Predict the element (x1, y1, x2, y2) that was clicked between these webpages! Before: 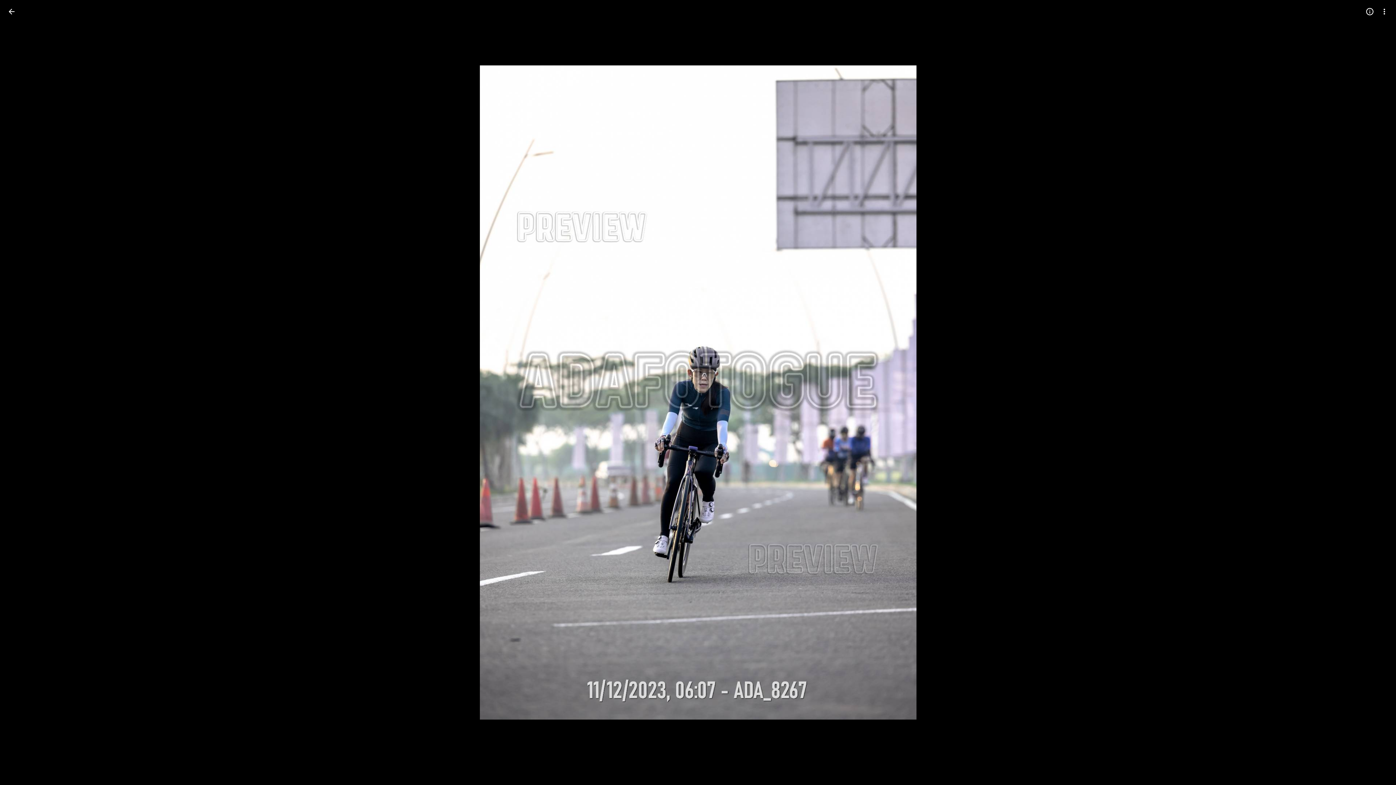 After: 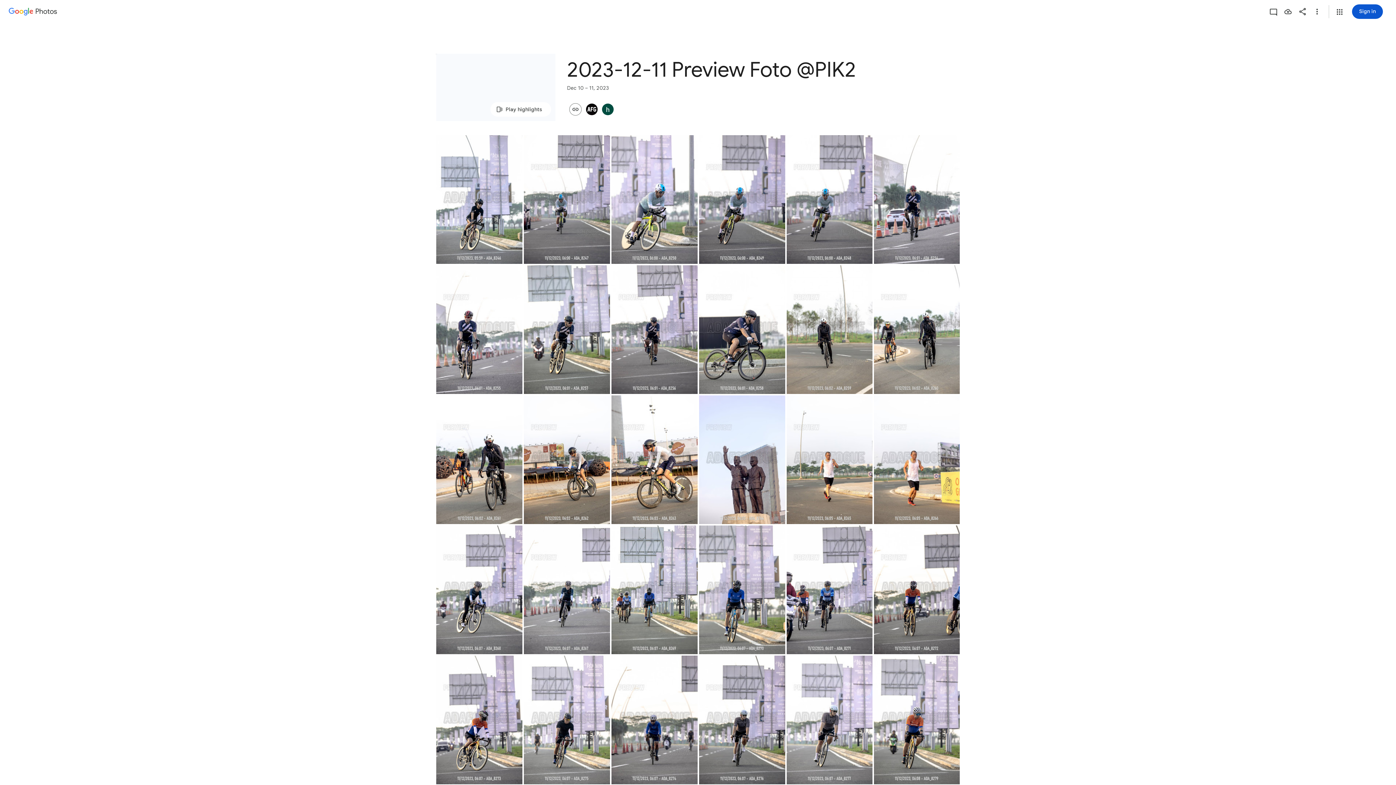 Action: label: Back to photos bbox: (2, 2, 20, 20)